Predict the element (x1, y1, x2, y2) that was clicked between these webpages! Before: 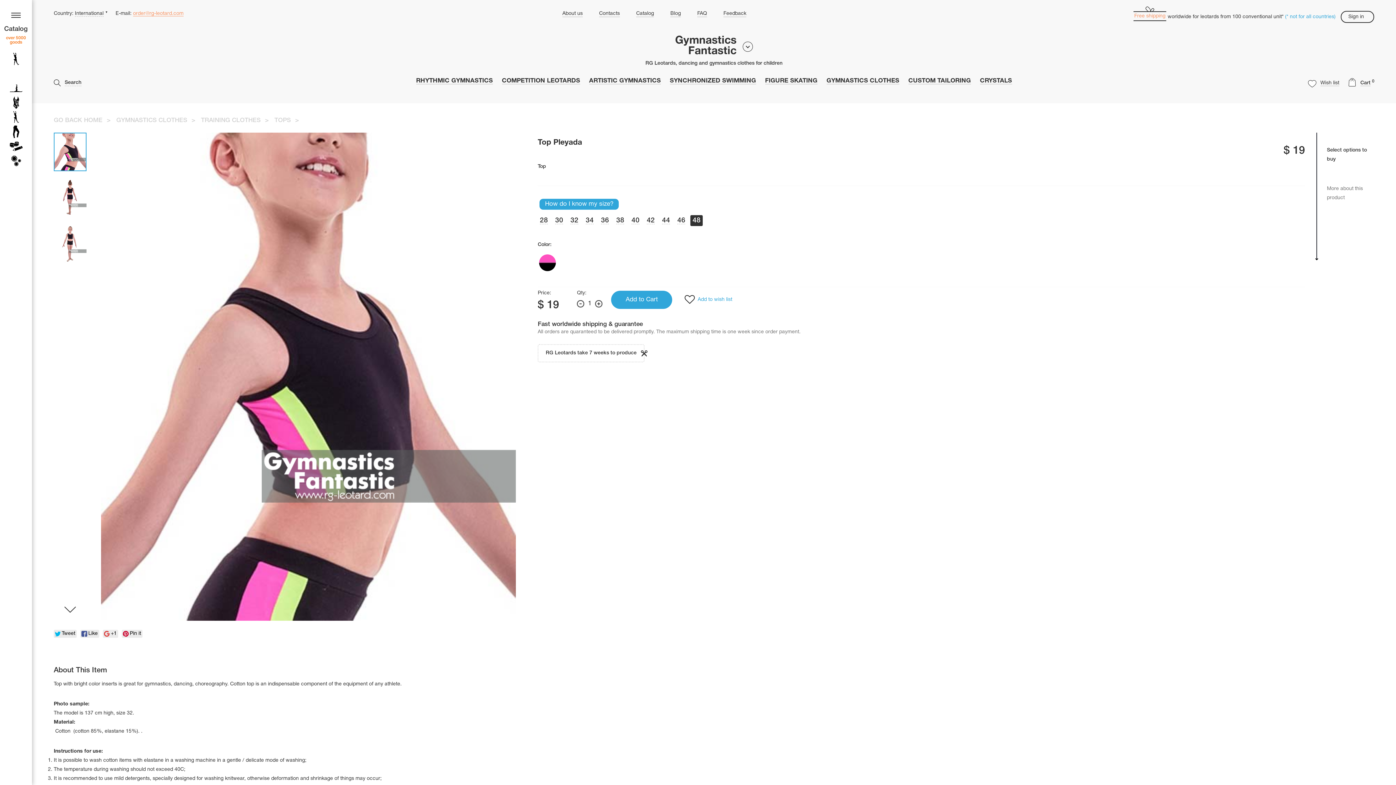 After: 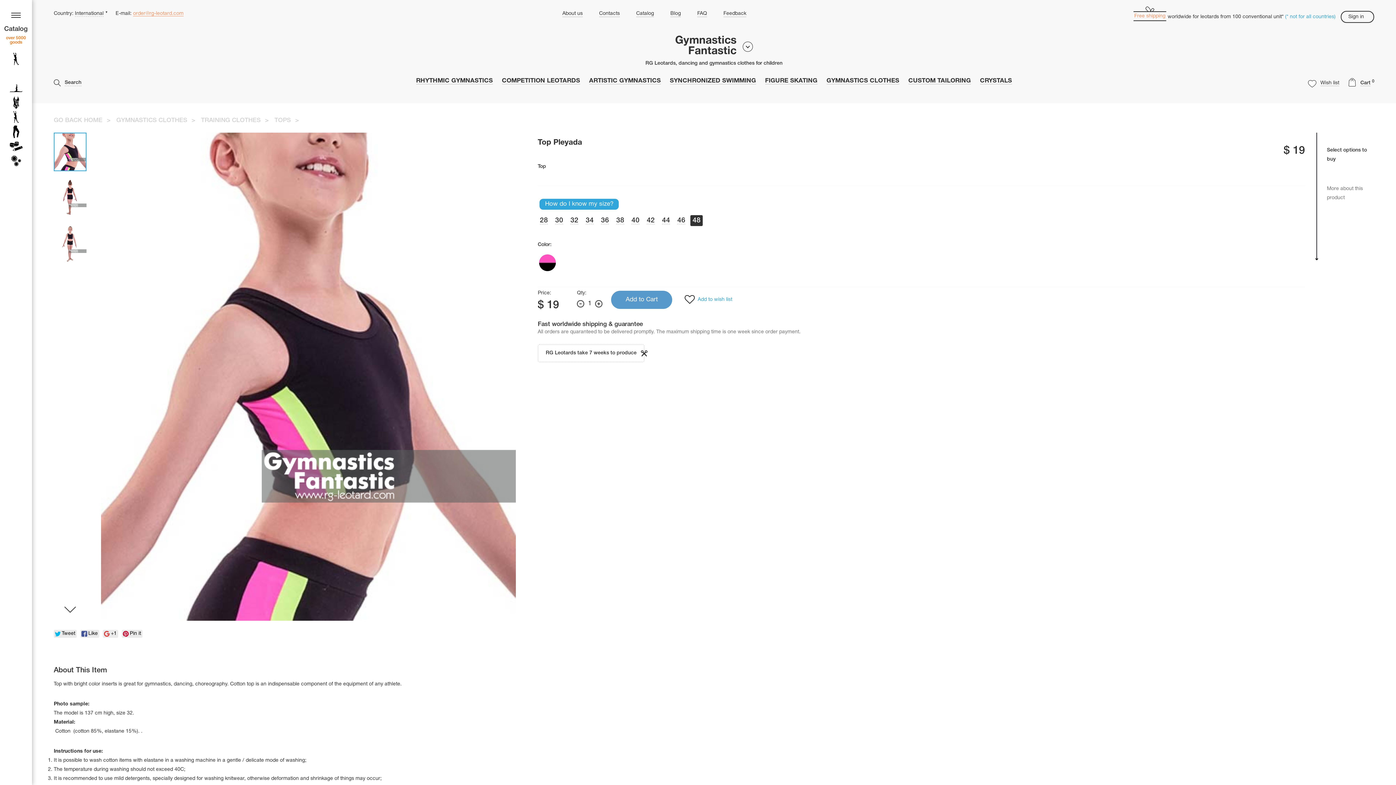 Action: bbox: (611, 290, 672, 309) label: Add to Cart